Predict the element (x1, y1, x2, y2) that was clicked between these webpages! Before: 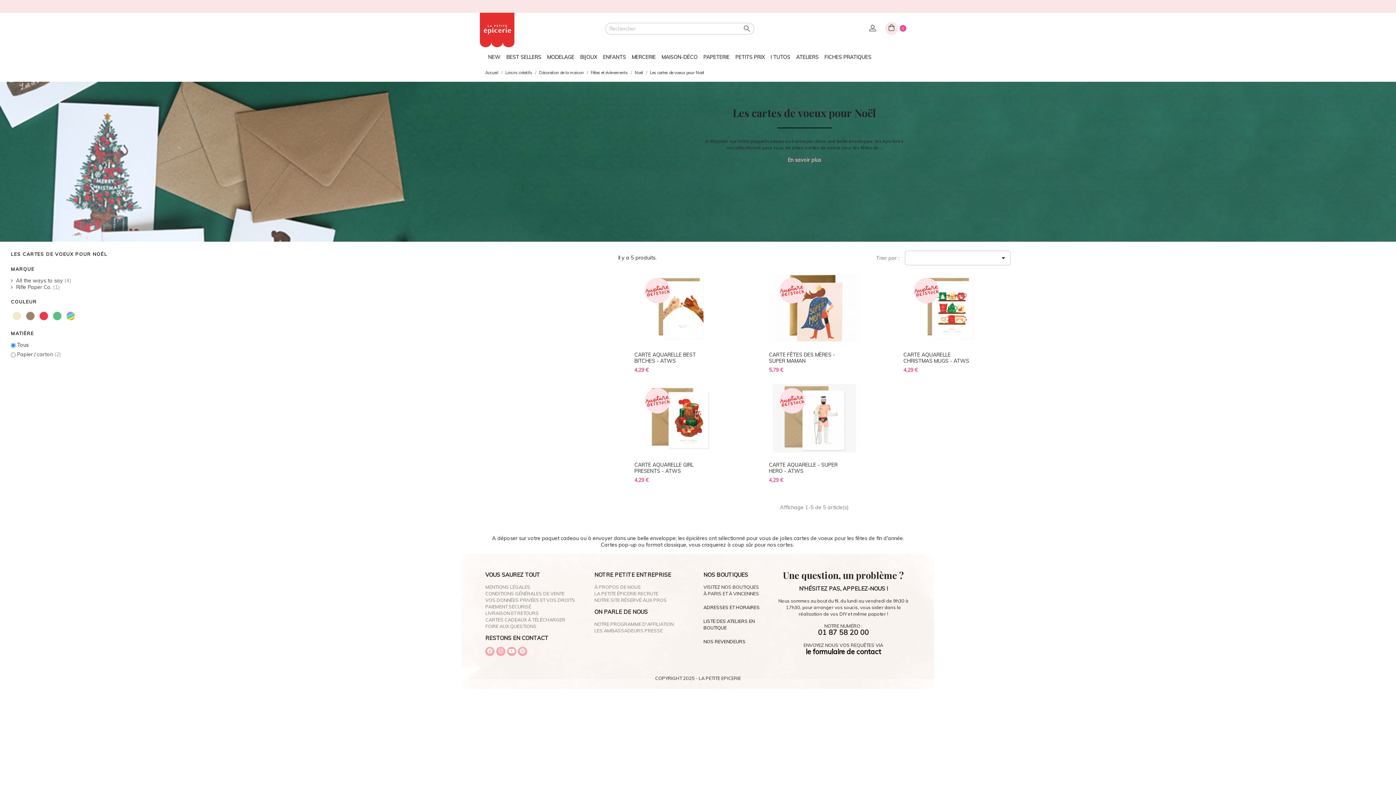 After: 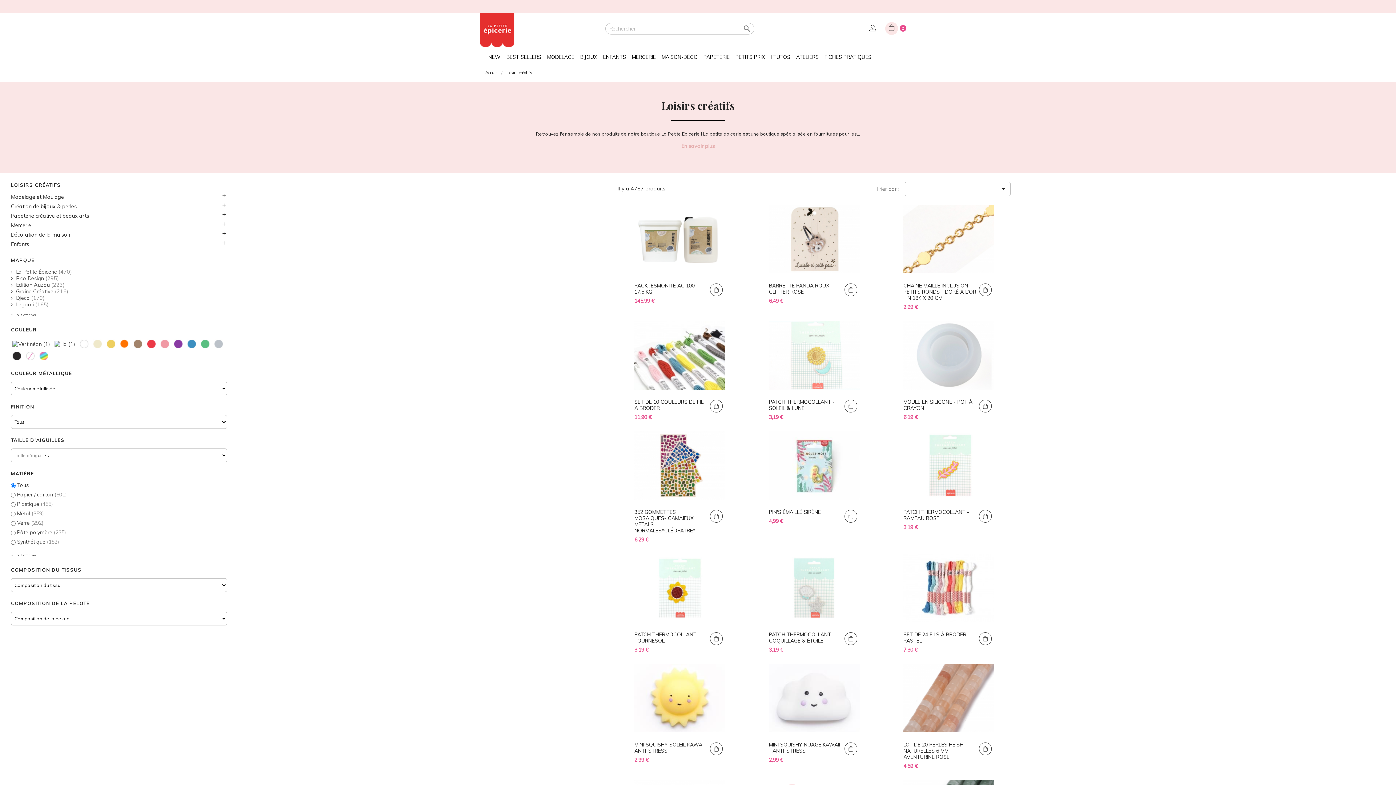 Action: bbox: (505, 70, 533, 75) label: Loisirs créatifs 